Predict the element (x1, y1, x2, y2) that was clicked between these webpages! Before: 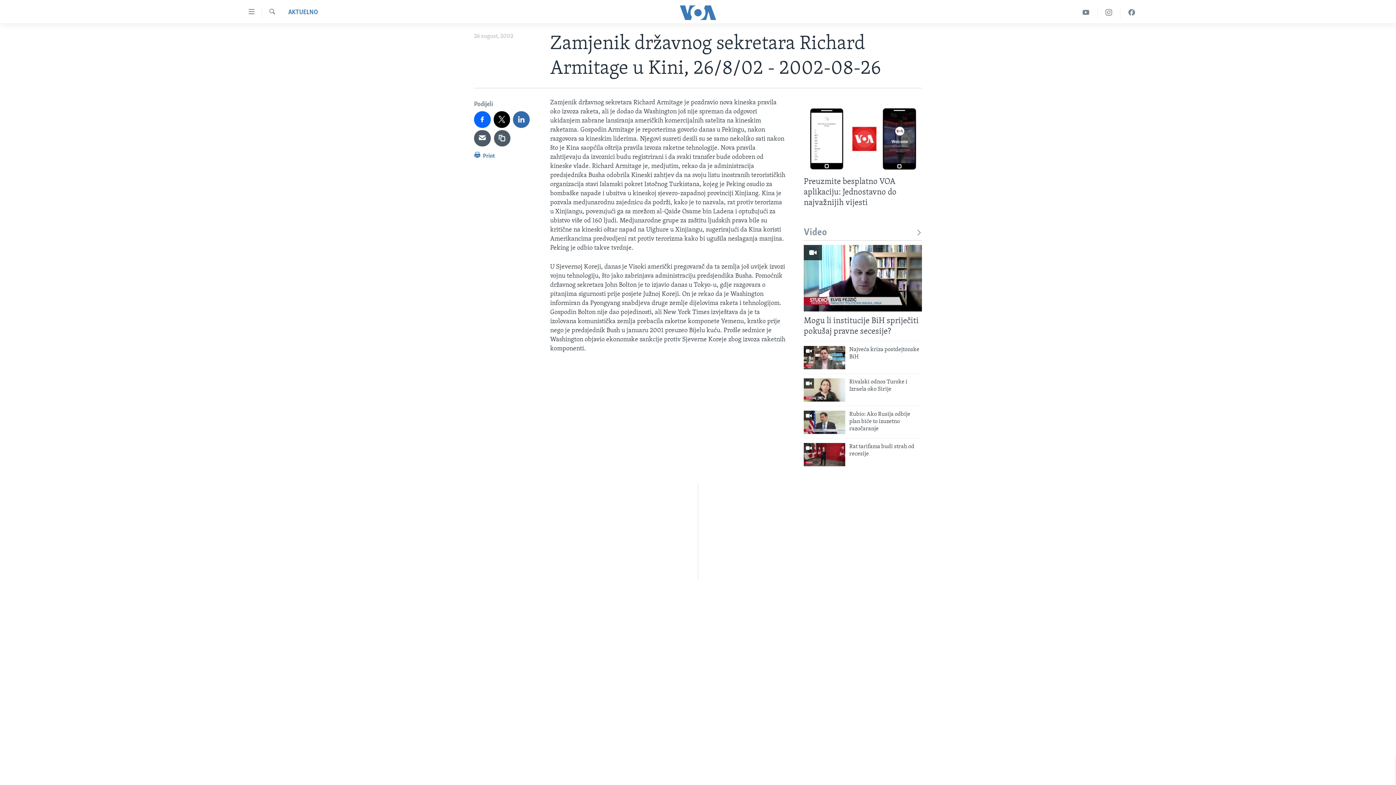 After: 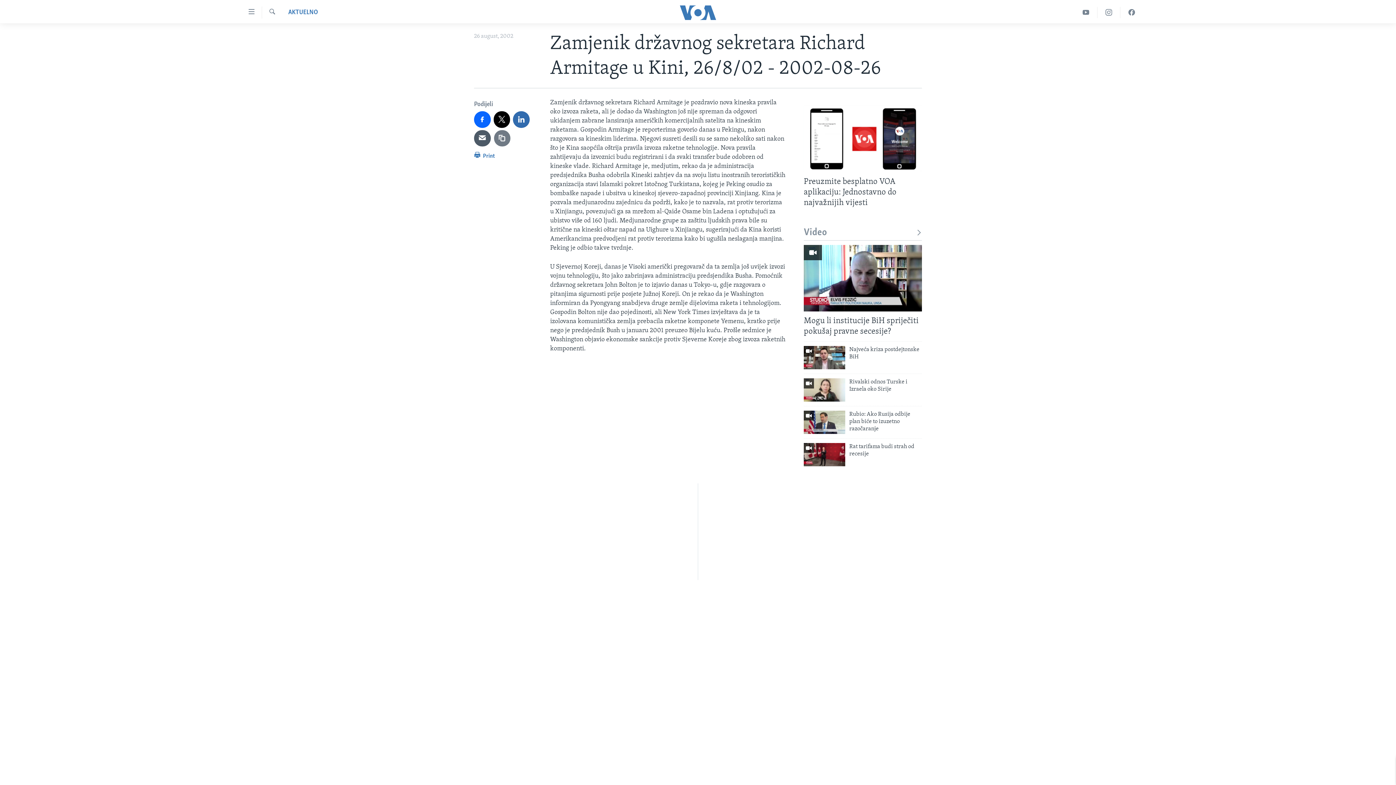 Action: bbox: (494, 130, 510, 146)